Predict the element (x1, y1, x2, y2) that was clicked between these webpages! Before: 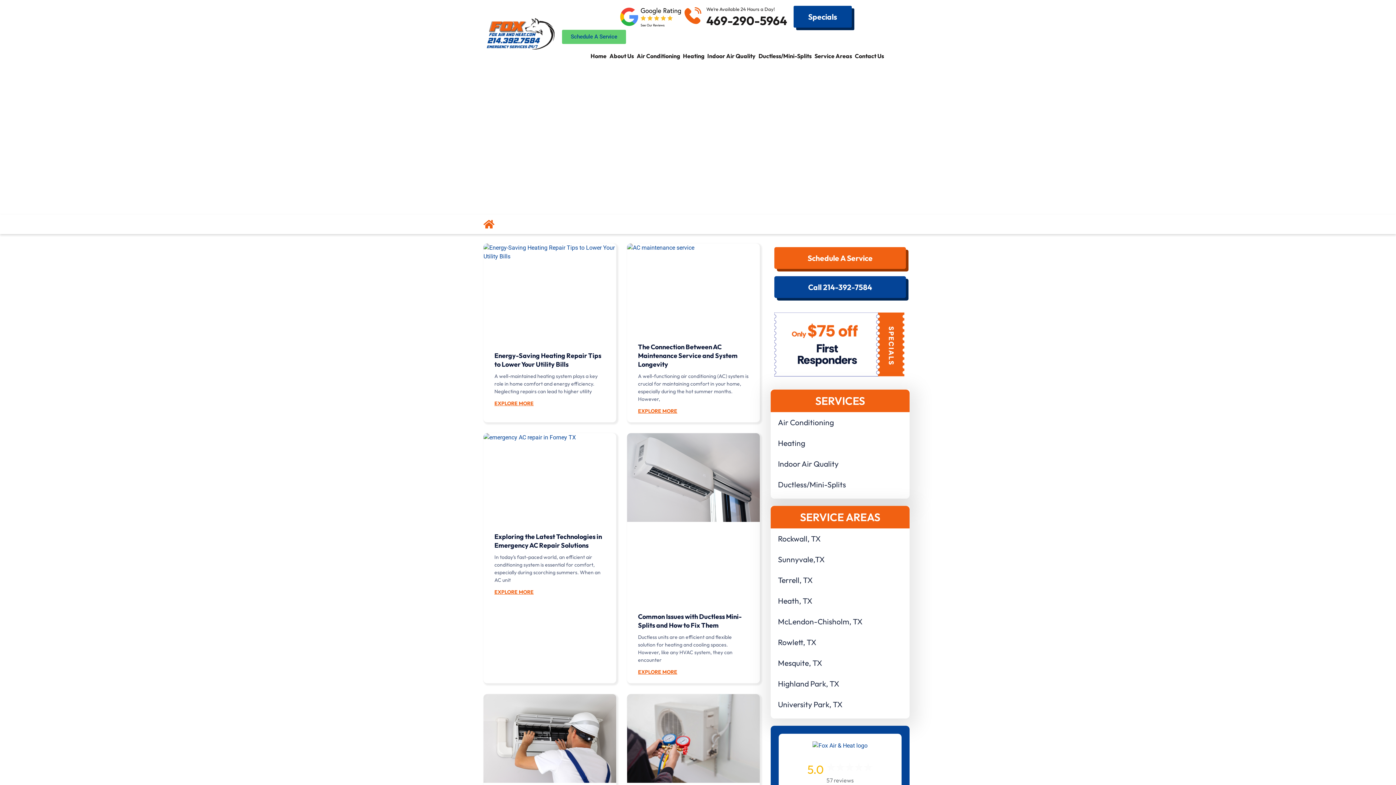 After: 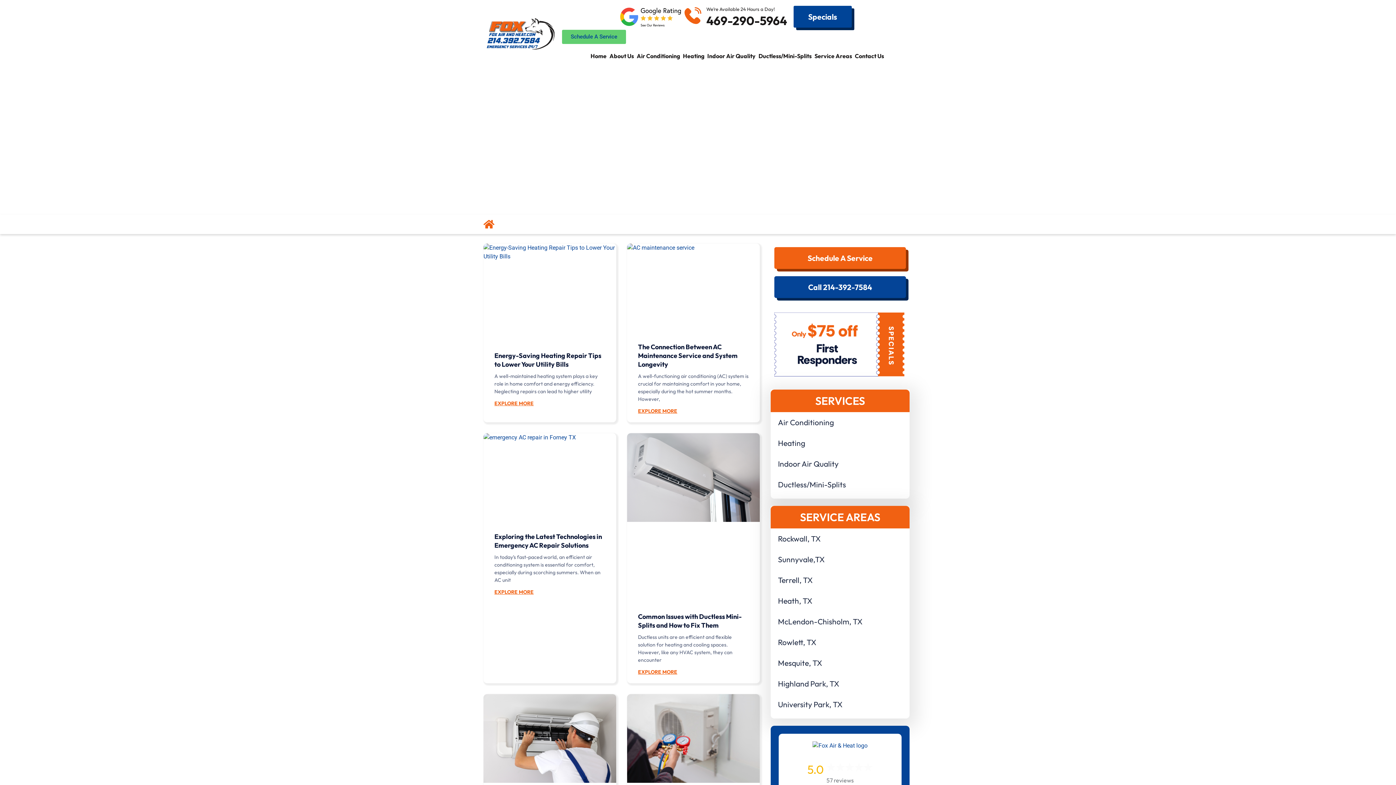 Action: label: McLendon-Chisholm, TX bbox: (770, 611, 909, 632)